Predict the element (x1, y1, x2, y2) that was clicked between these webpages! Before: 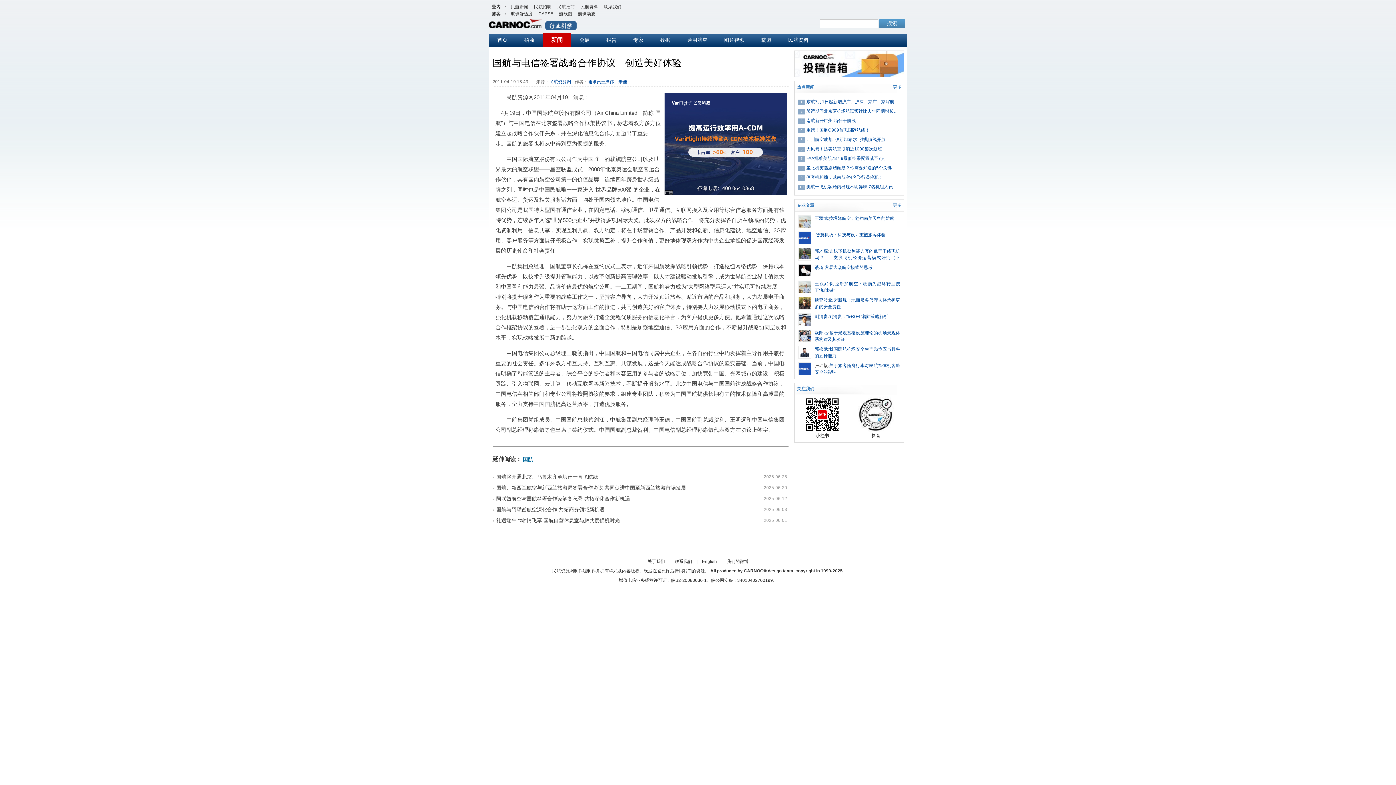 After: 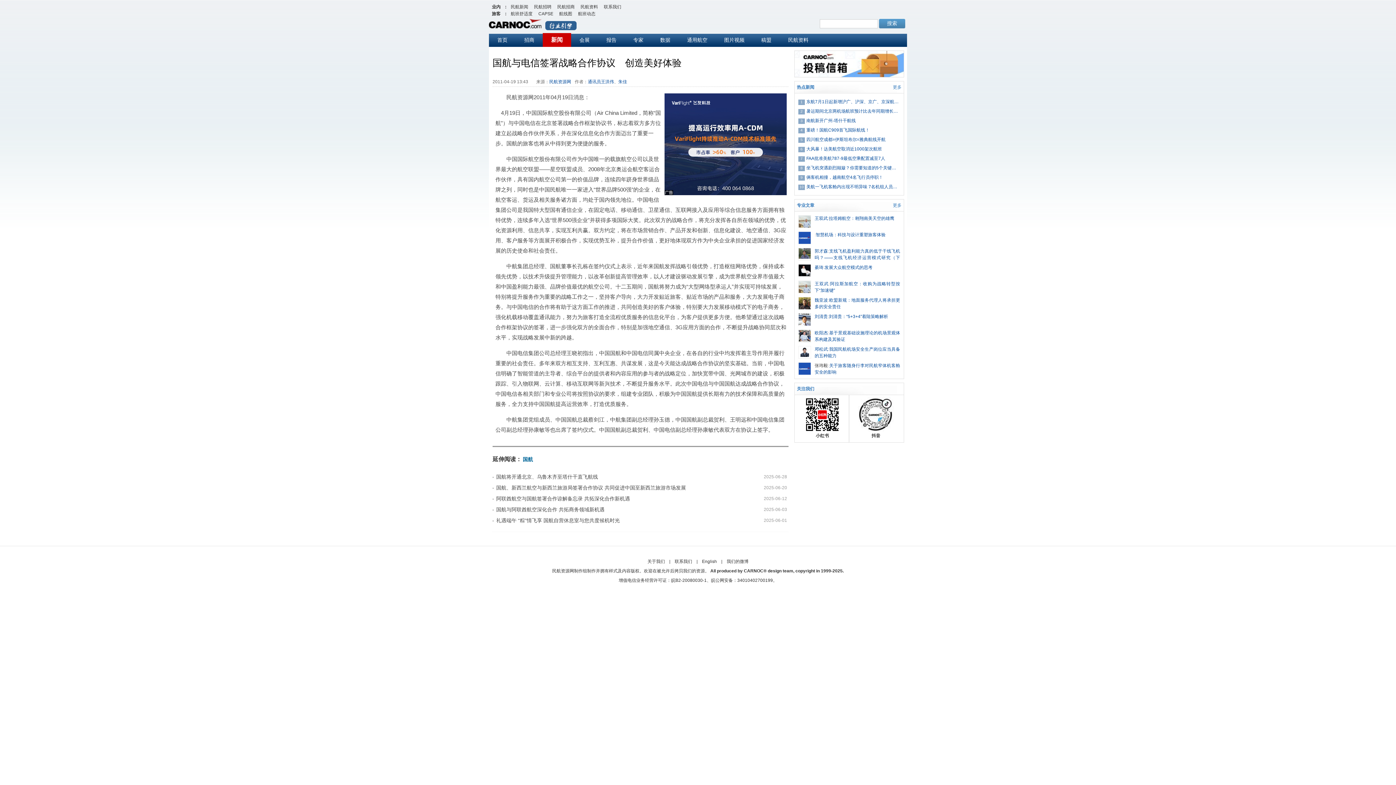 Action: bbox: (798, 346, 810, 352)